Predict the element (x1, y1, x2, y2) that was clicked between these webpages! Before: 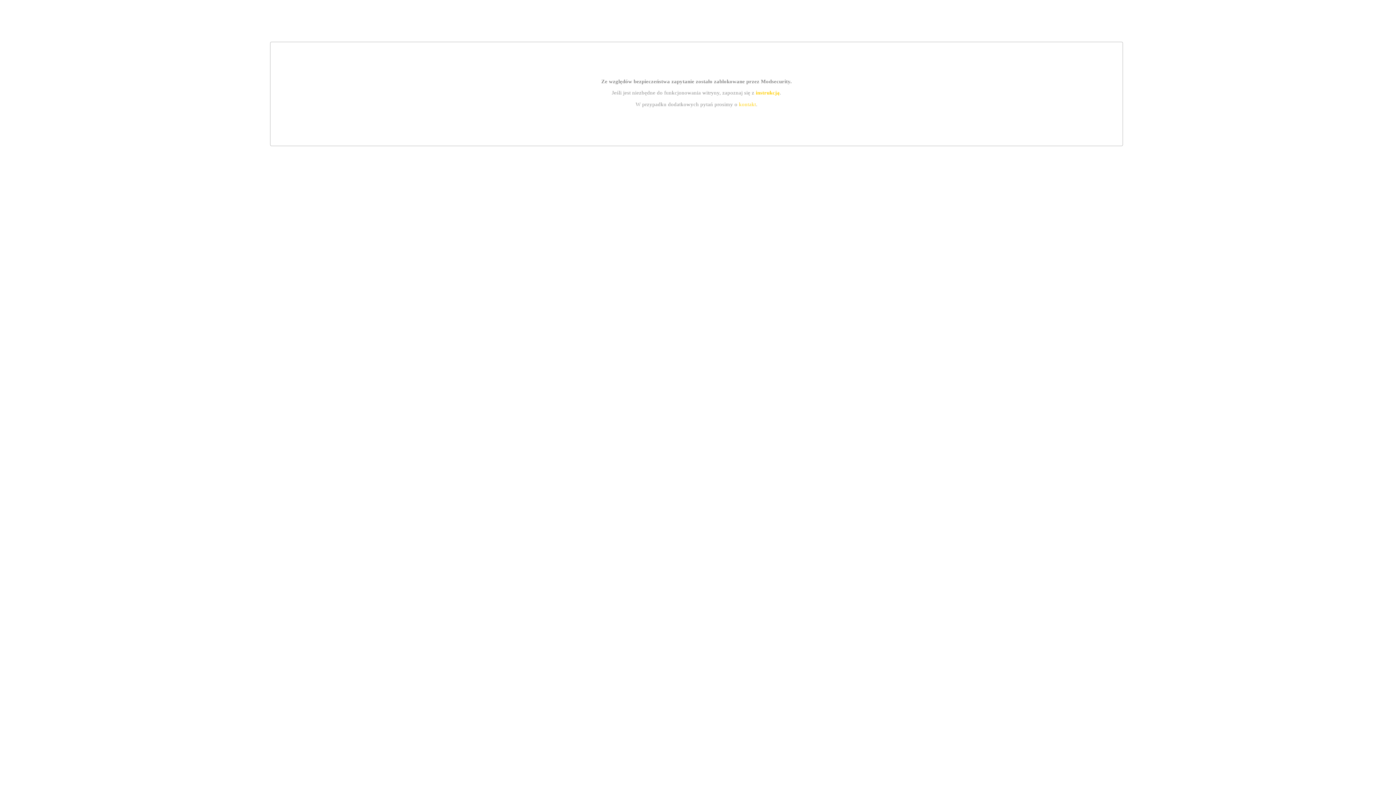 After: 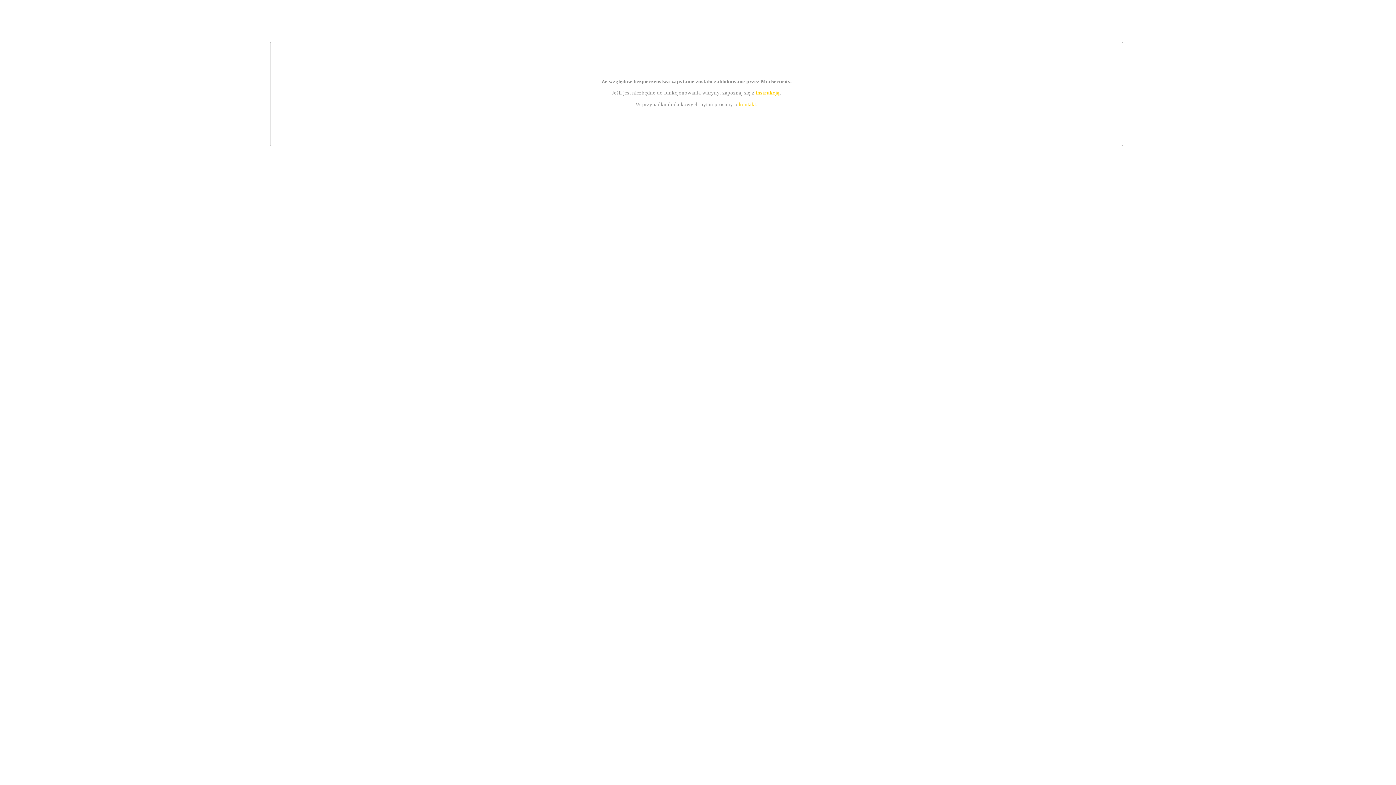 Action: bbox: (755, 89, 779, 95) label: instrukcją